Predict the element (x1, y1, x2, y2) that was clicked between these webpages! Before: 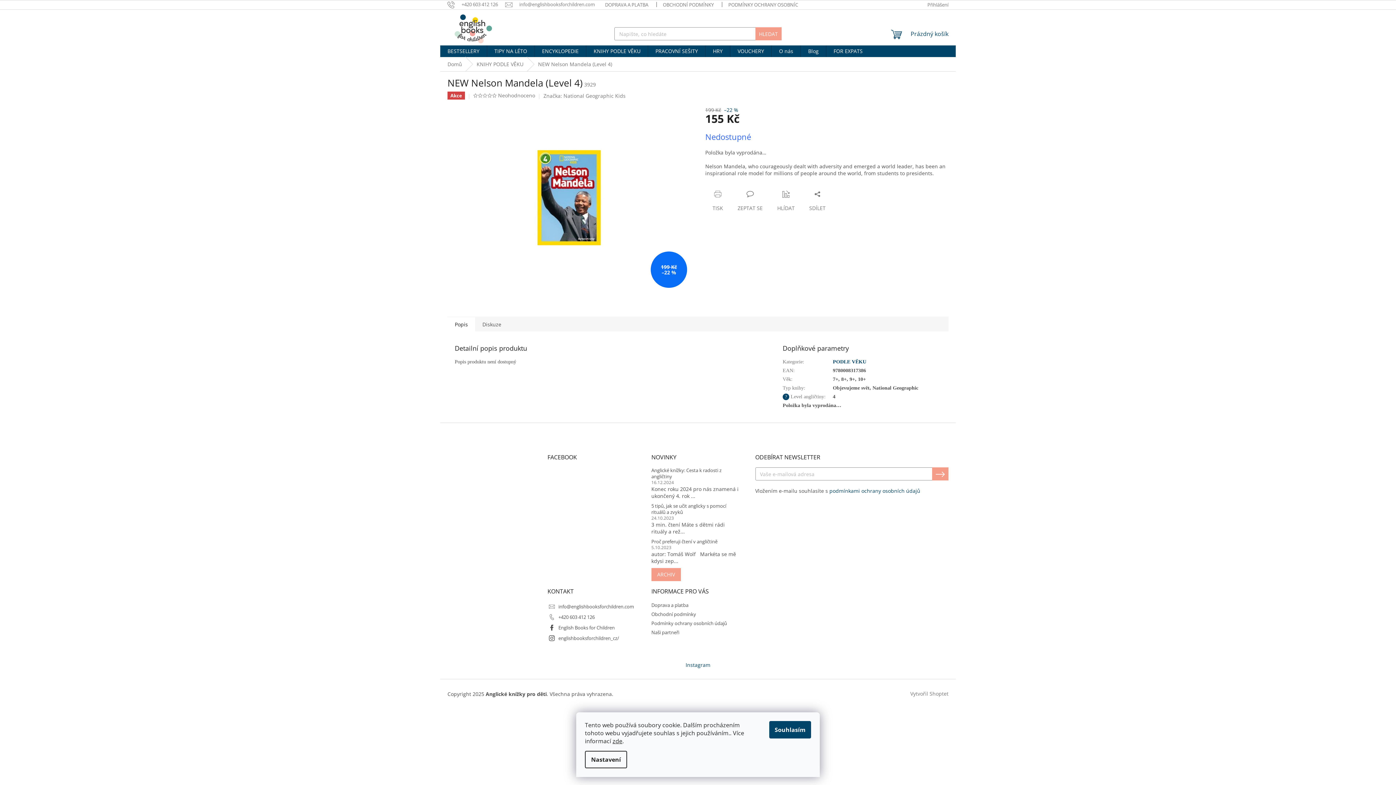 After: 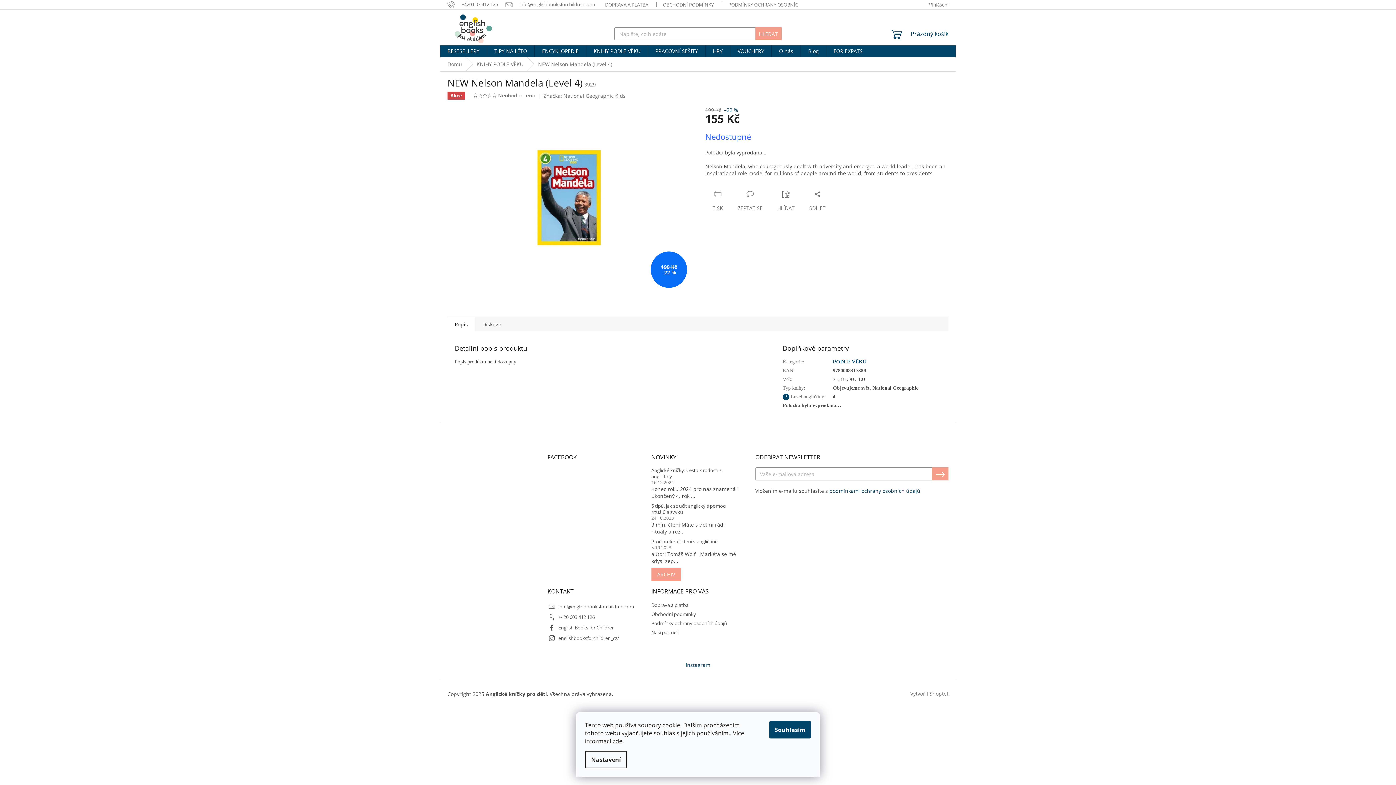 Action: label: Popis bbox: (447, 316, 475, 331)